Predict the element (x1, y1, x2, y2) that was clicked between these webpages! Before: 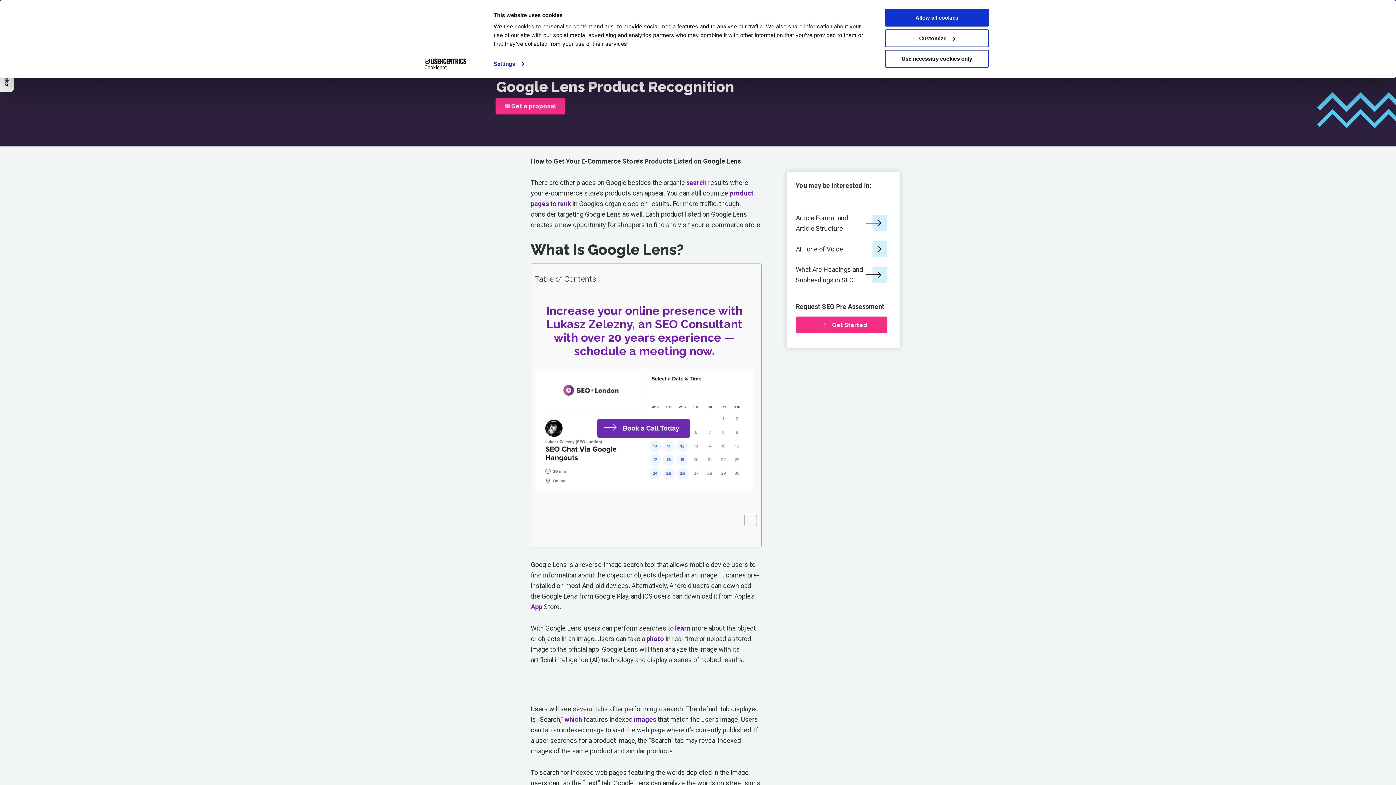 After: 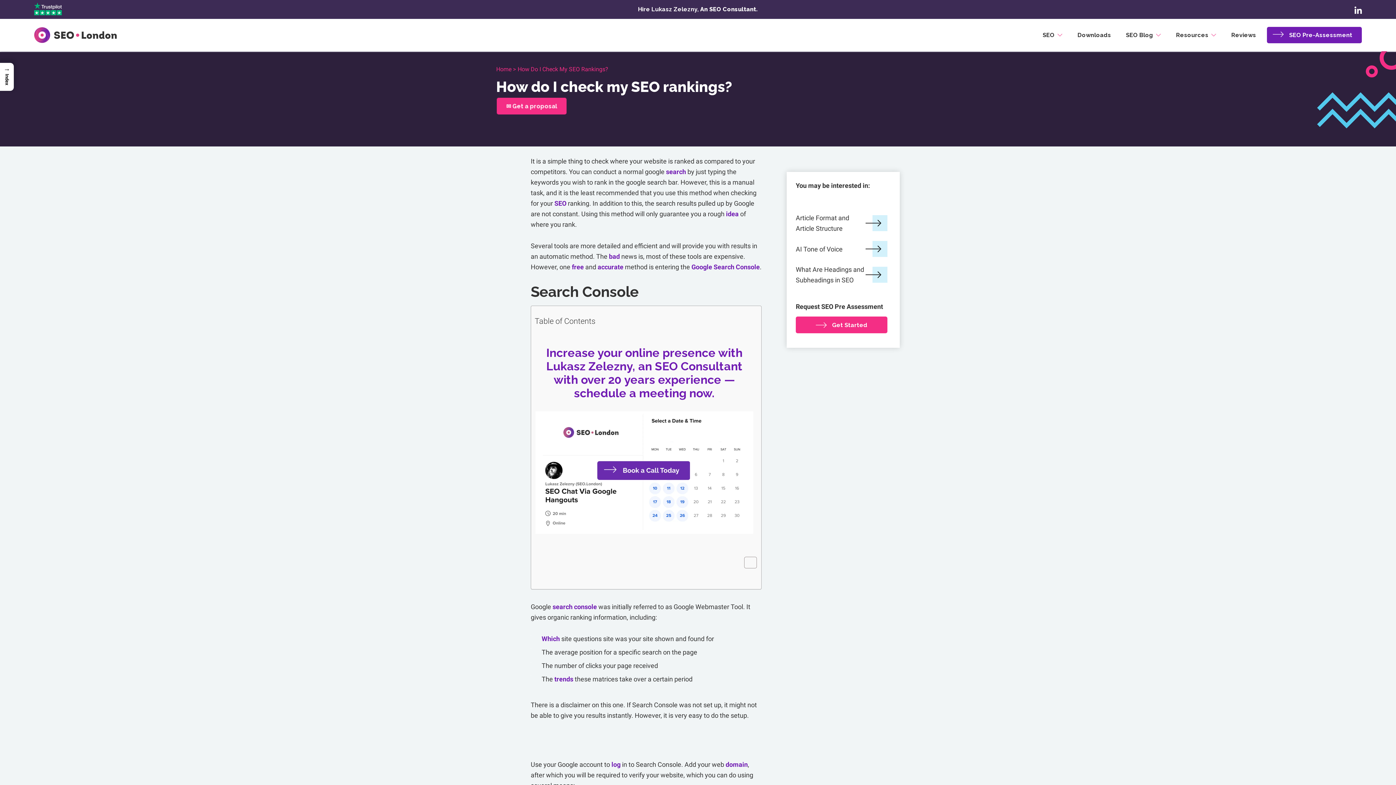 Action: label: rank bbox: (557, 194, 571, 213)